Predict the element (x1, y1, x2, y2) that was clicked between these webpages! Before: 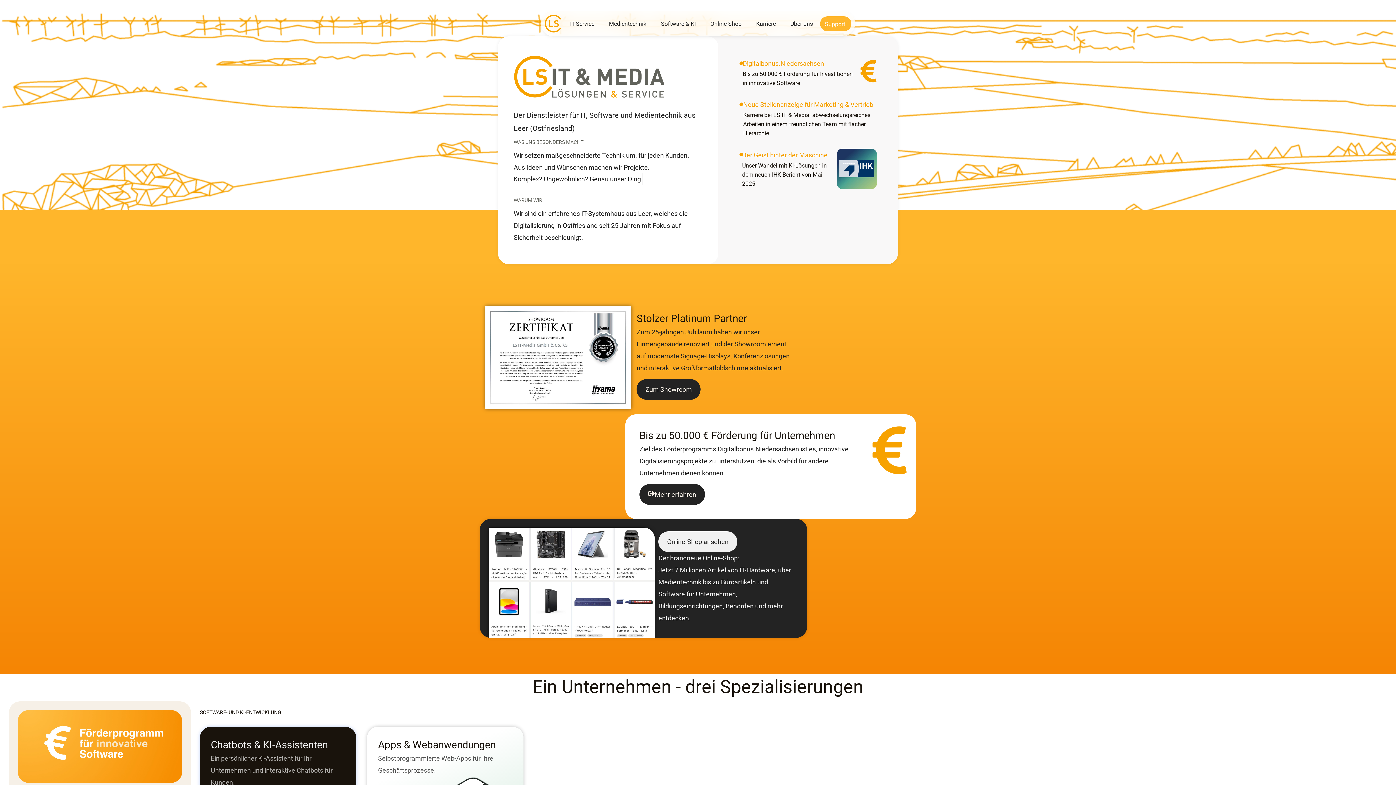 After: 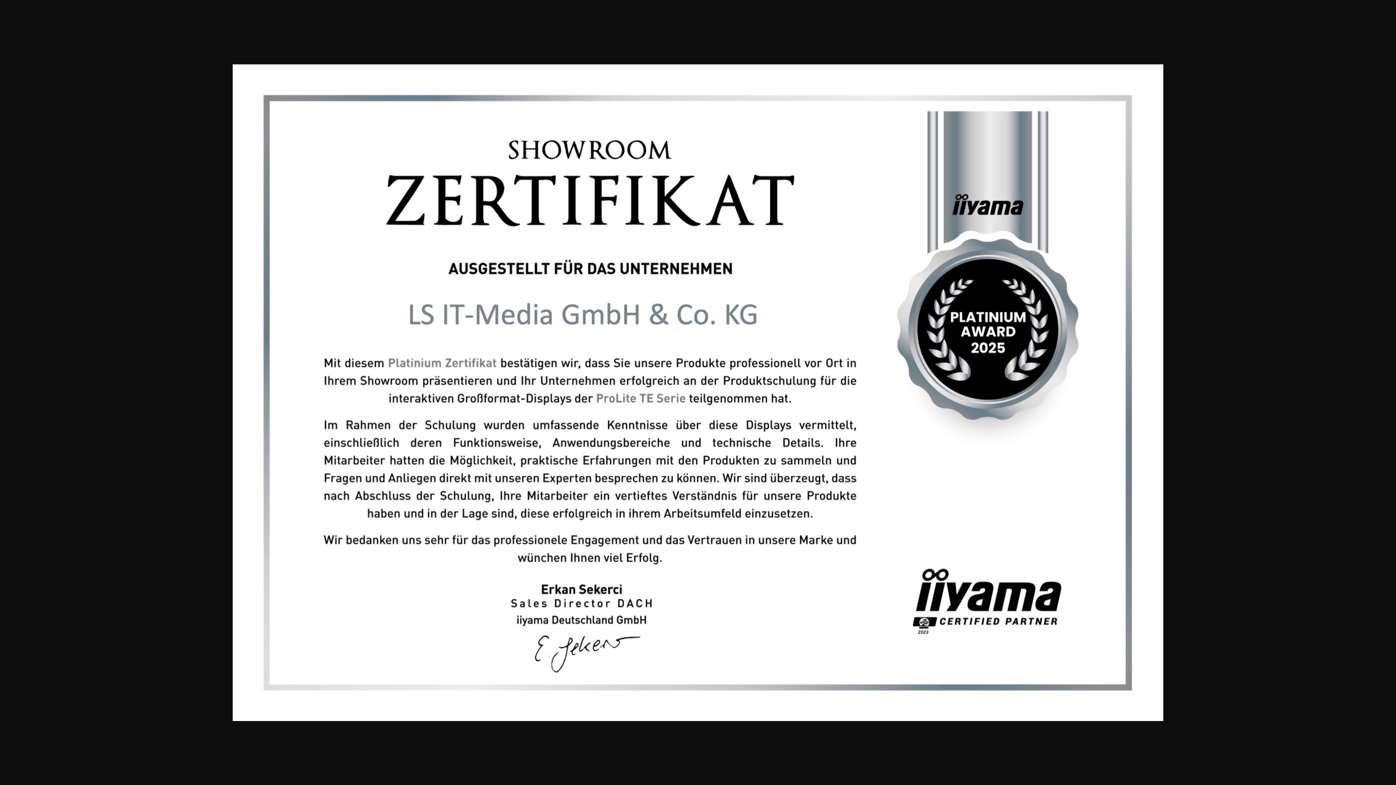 Action: bbox: (485, 306, 631, 409)